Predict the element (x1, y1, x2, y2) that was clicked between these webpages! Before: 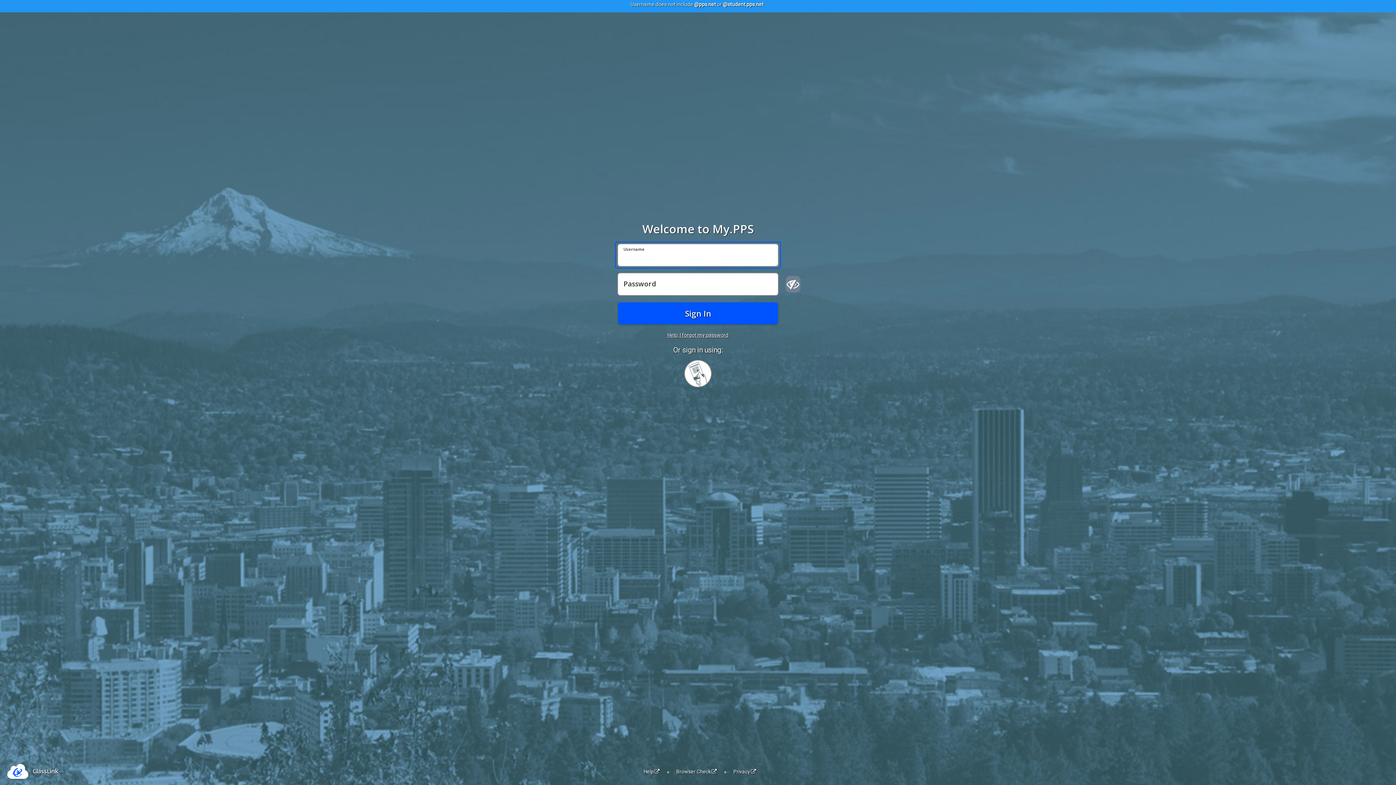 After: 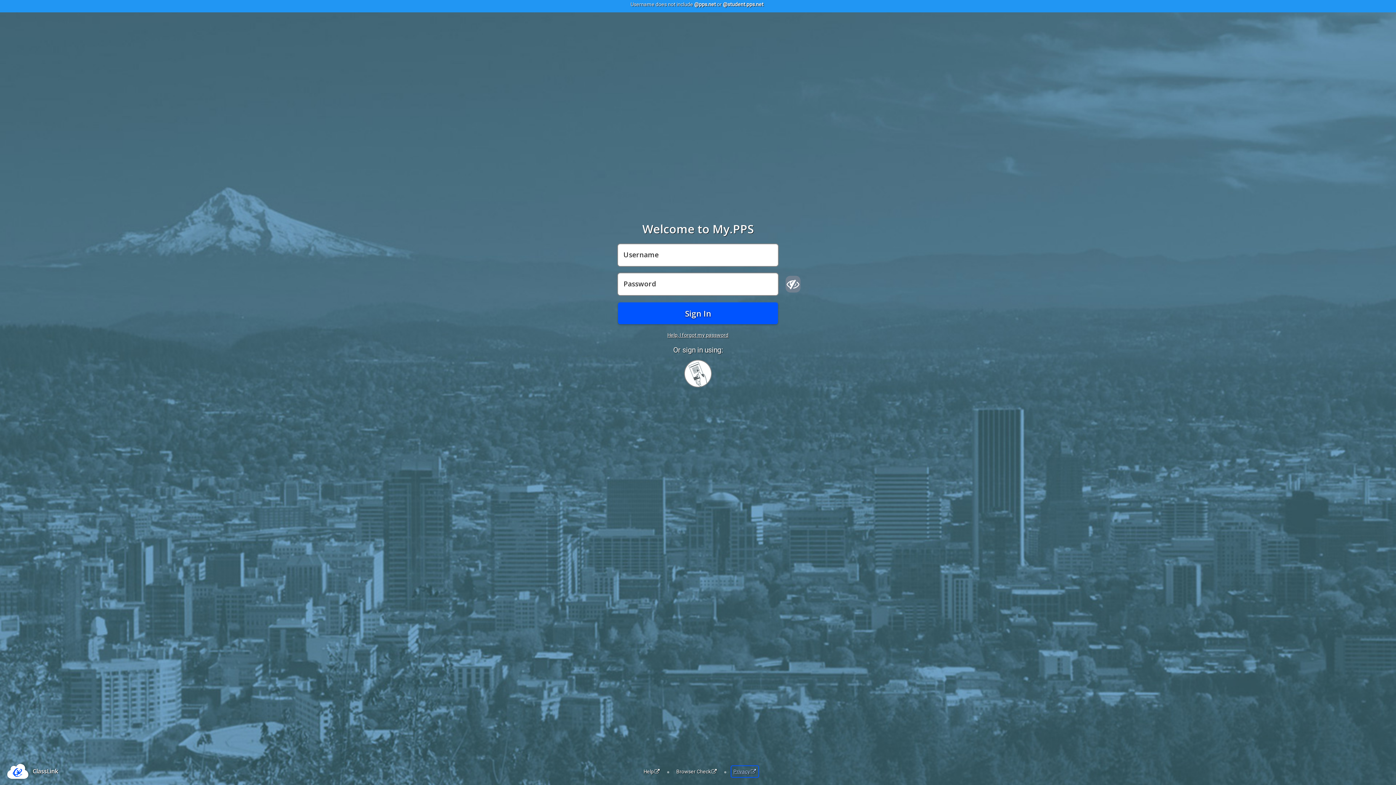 Action: label: Privacy bbox: (733, 768, 756, 775)